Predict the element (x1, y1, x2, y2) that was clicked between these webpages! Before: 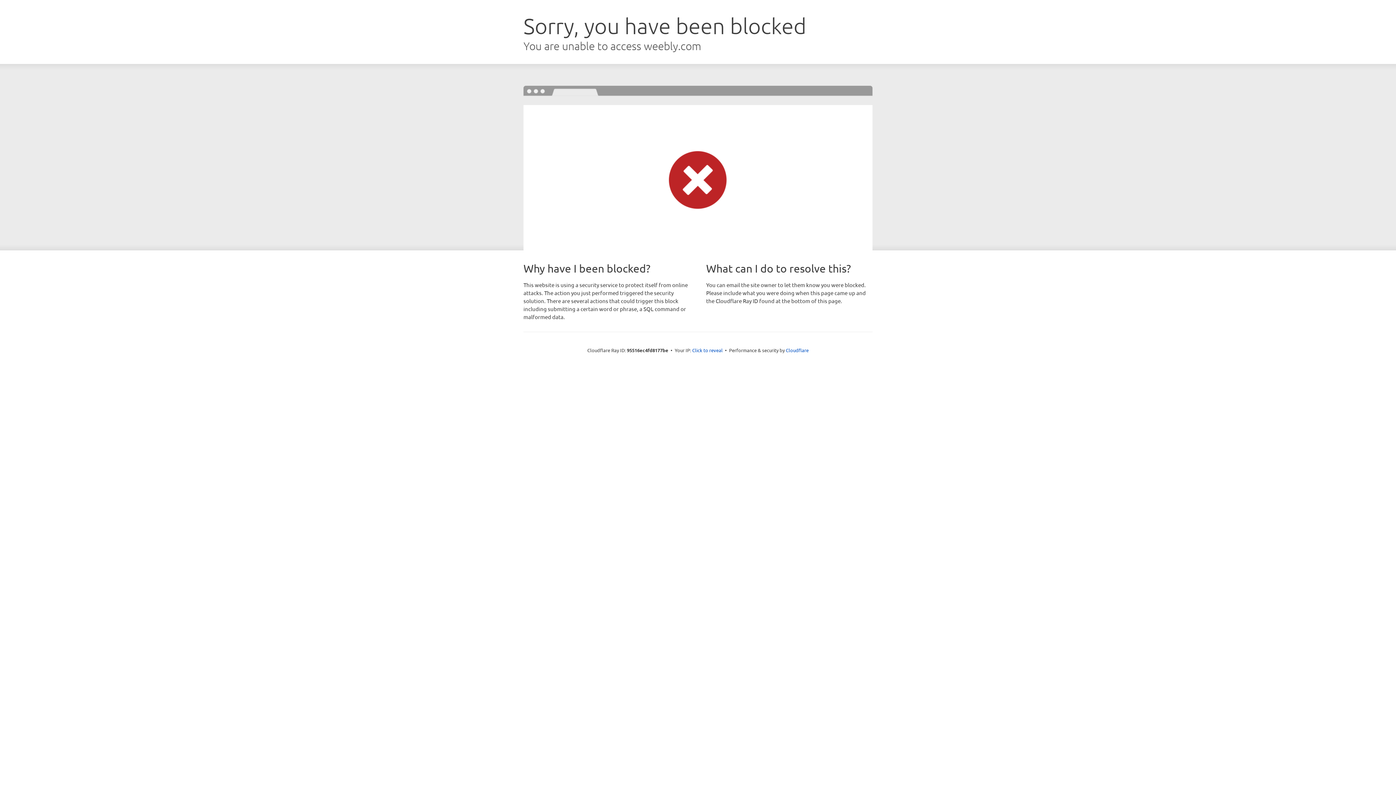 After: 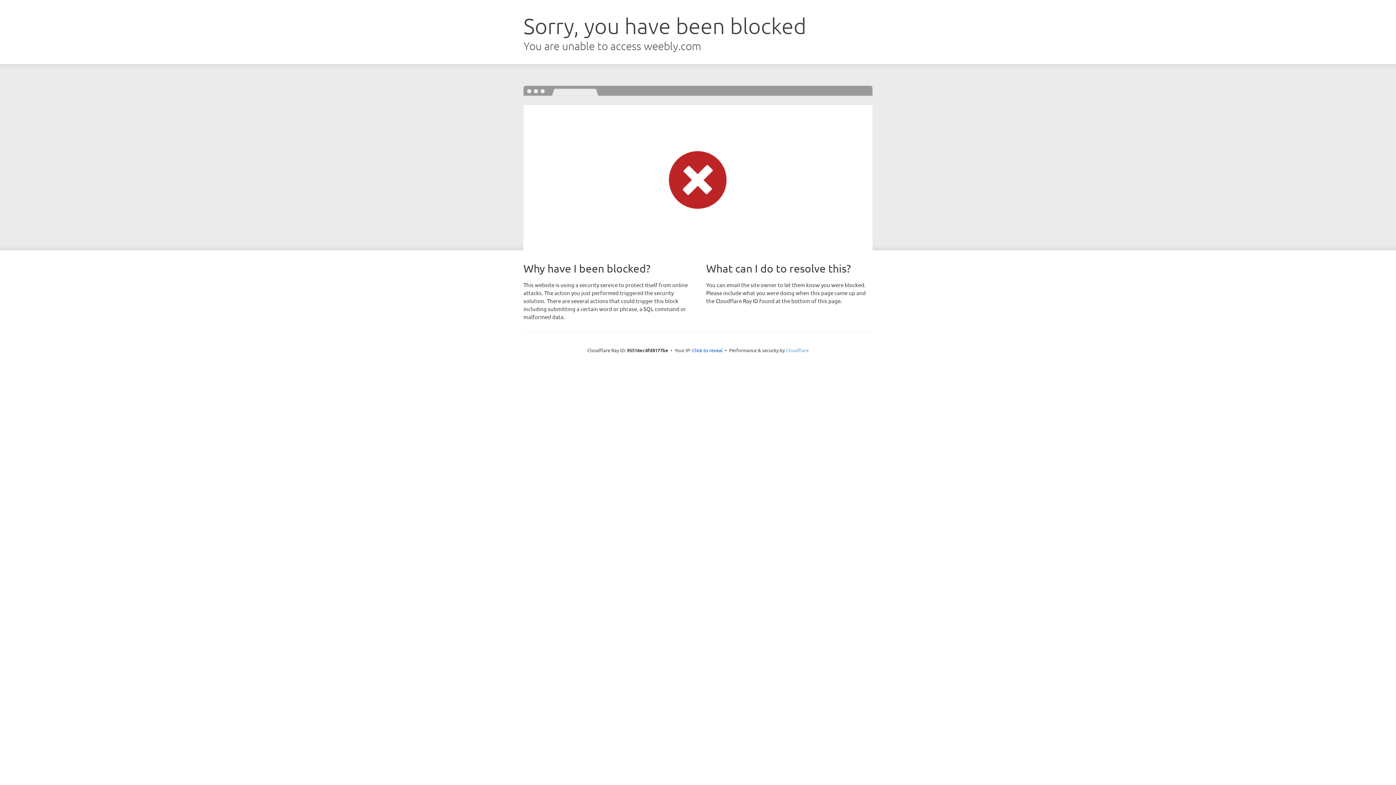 Action: label: Cloudflare bbox: (786, 347, 808, 353)